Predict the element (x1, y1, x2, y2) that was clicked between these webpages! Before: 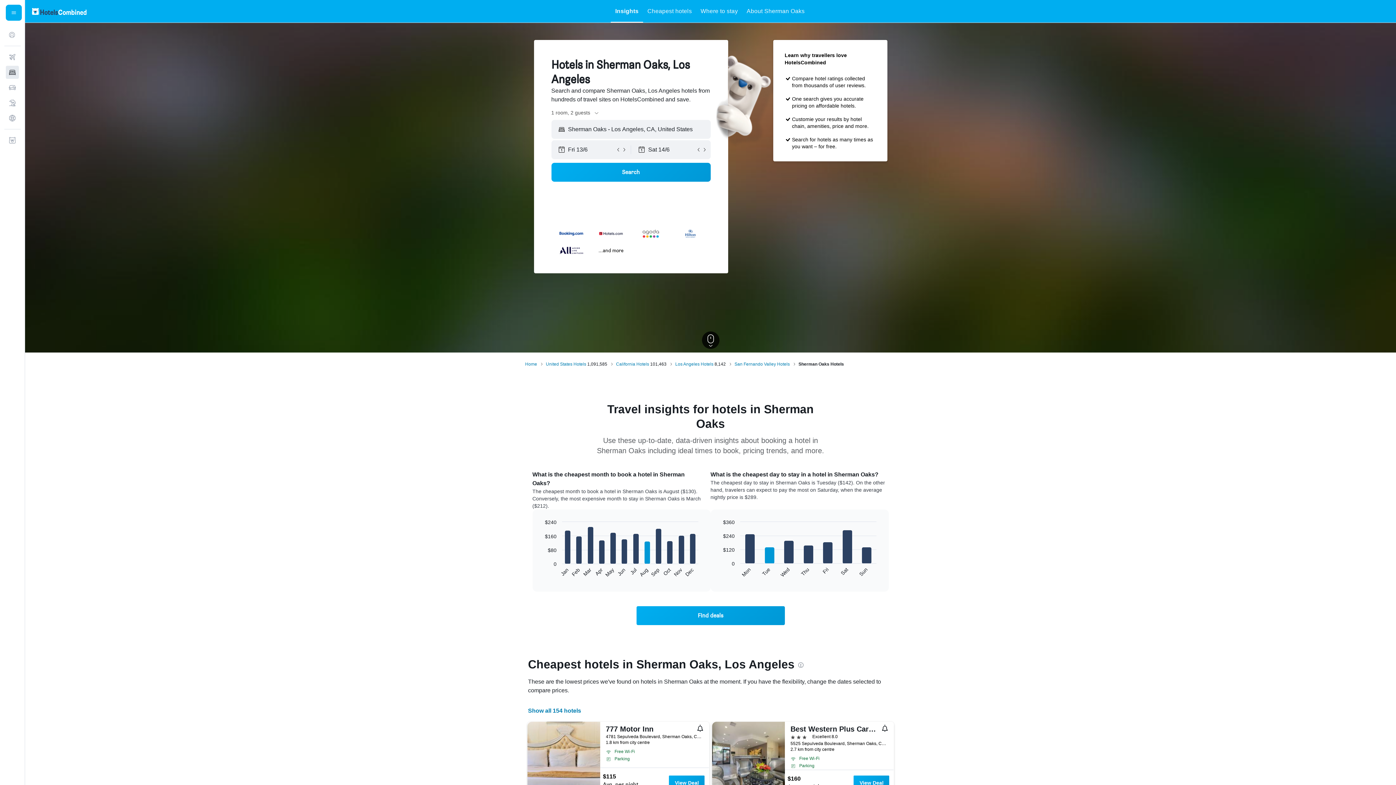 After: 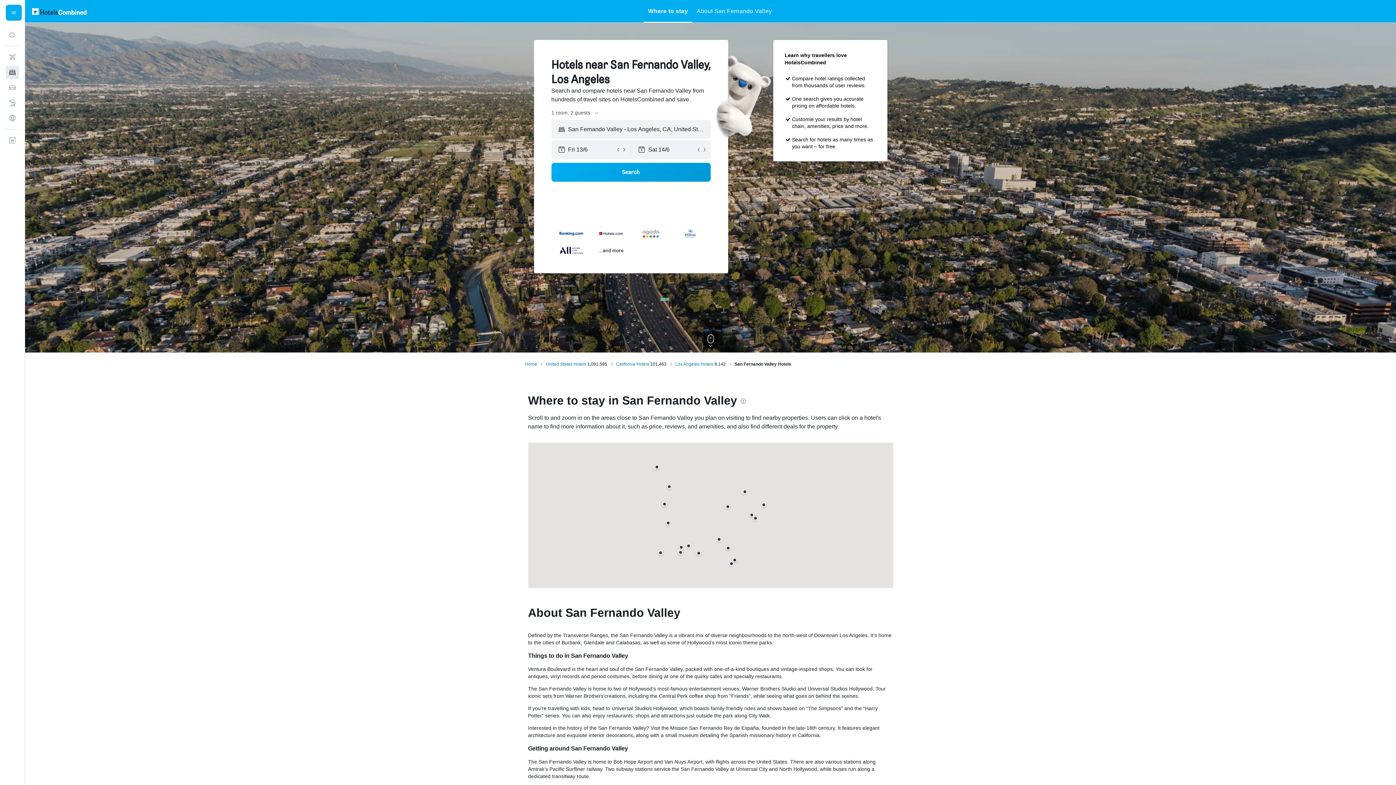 Action: bbox: (734, 361, 790, 367) label: San Fernando Valley Hotels